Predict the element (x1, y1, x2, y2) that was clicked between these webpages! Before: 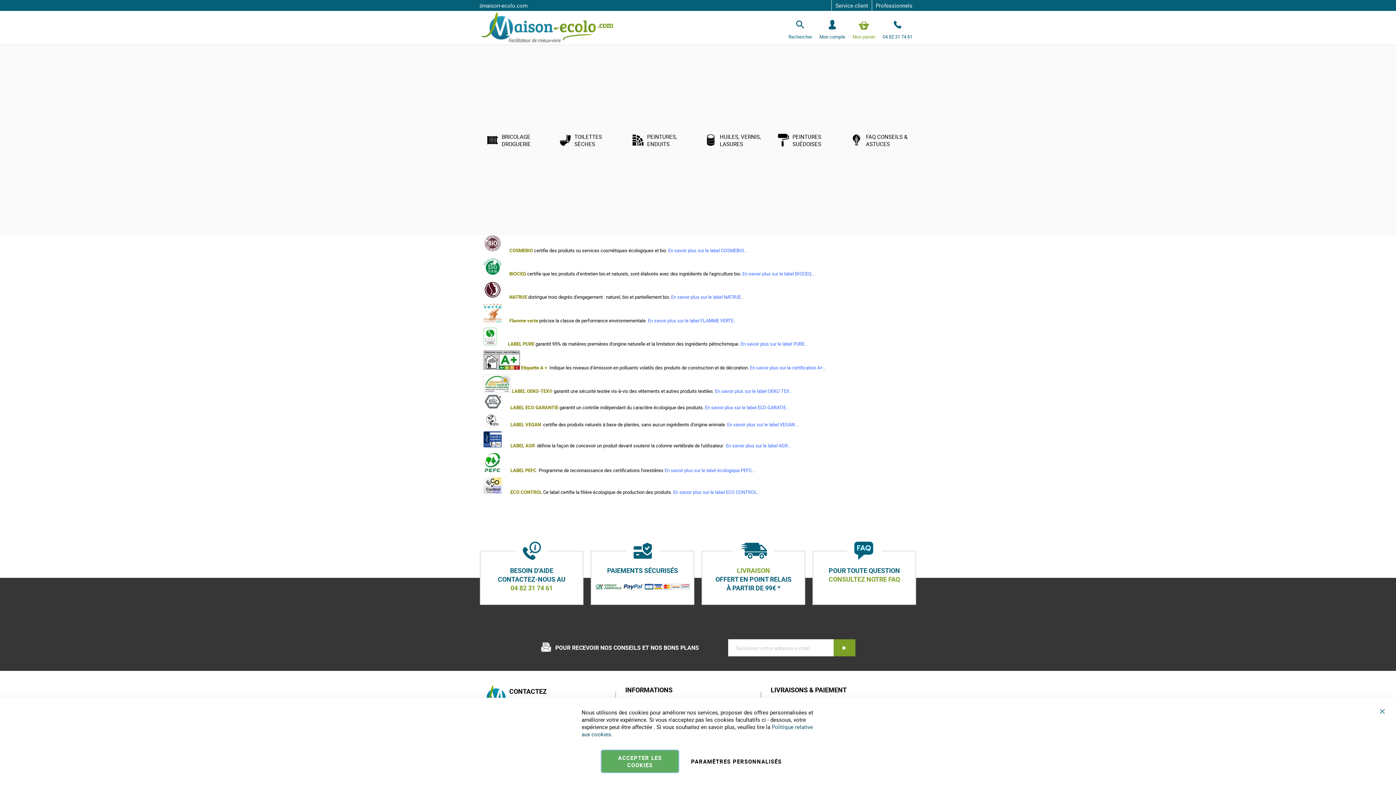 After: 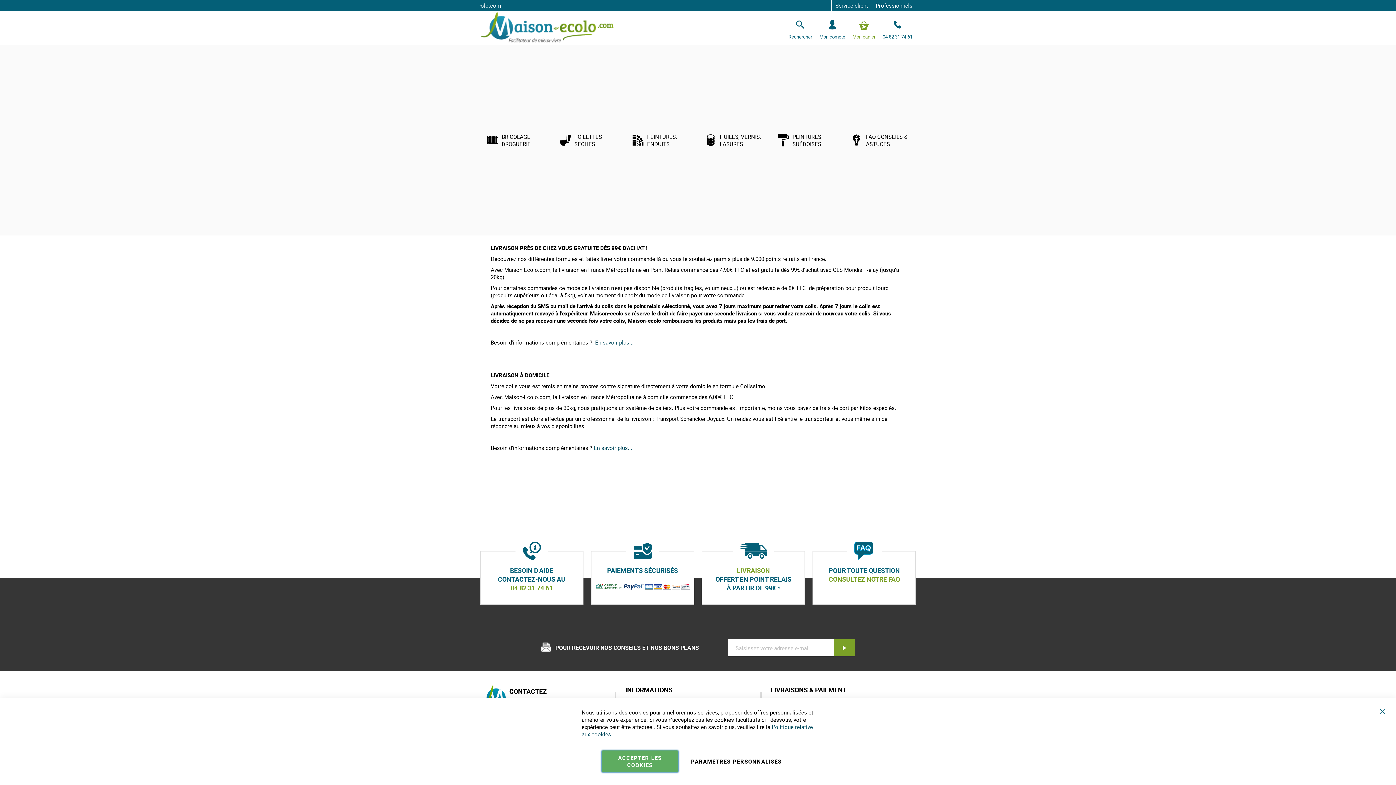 Action: label: OFFERT EN POINT RELAIS bbox: (715, 575, 791, 583)